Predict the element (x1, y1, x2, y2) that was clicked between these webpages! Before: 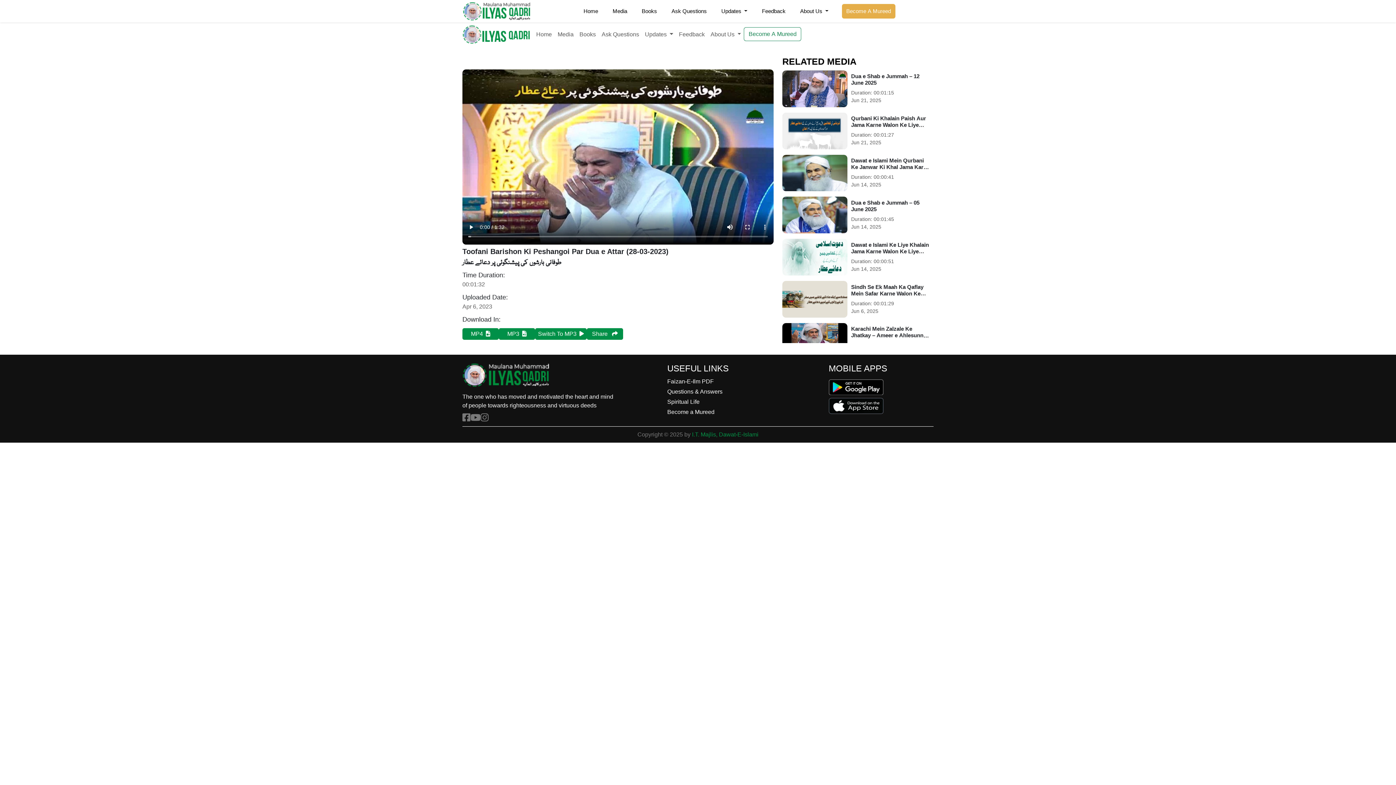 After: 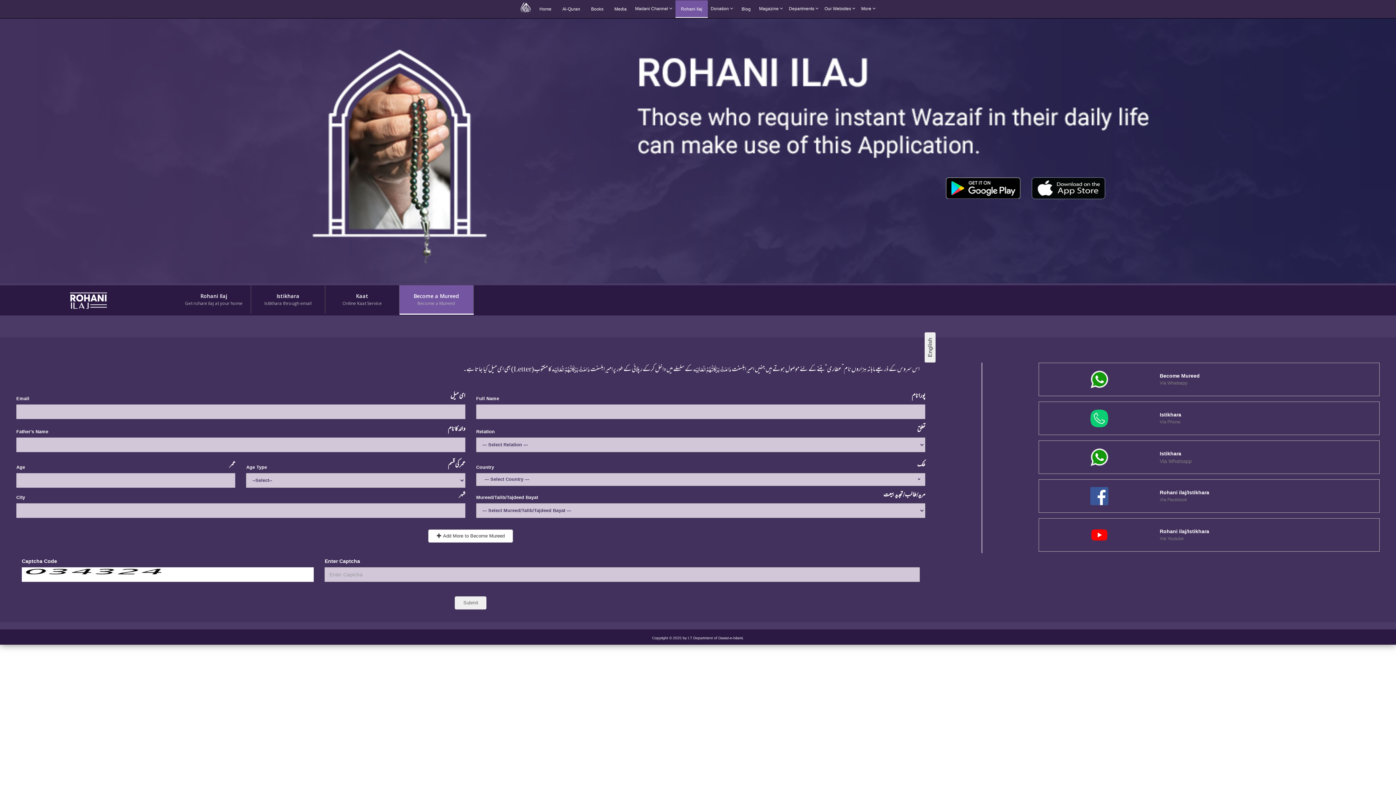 Action: label: Become A Mureed bbox: (840, 4, 895, 18)